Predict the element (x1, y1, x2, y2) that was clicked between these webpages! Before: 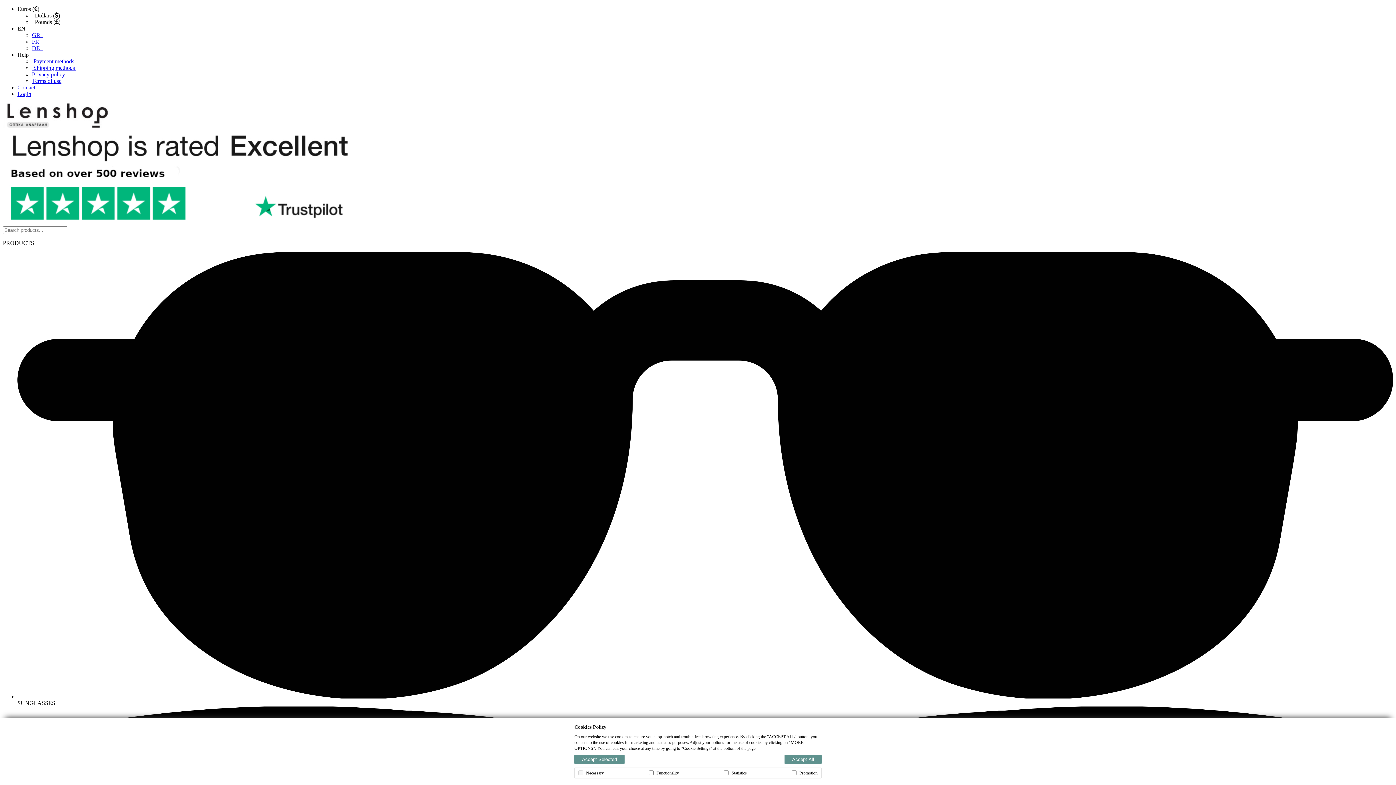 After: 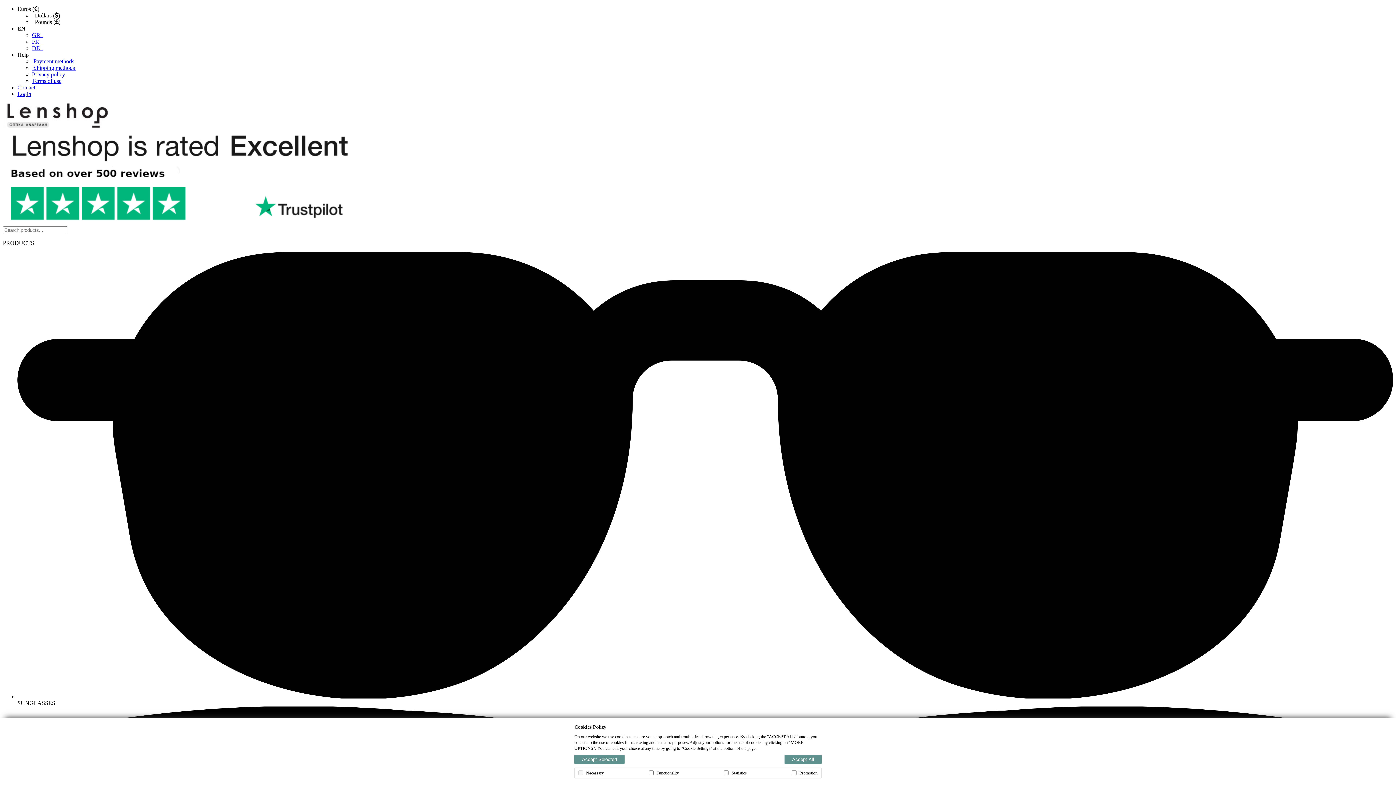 Action: bbox: (17, 90, 31, 97) label: Login